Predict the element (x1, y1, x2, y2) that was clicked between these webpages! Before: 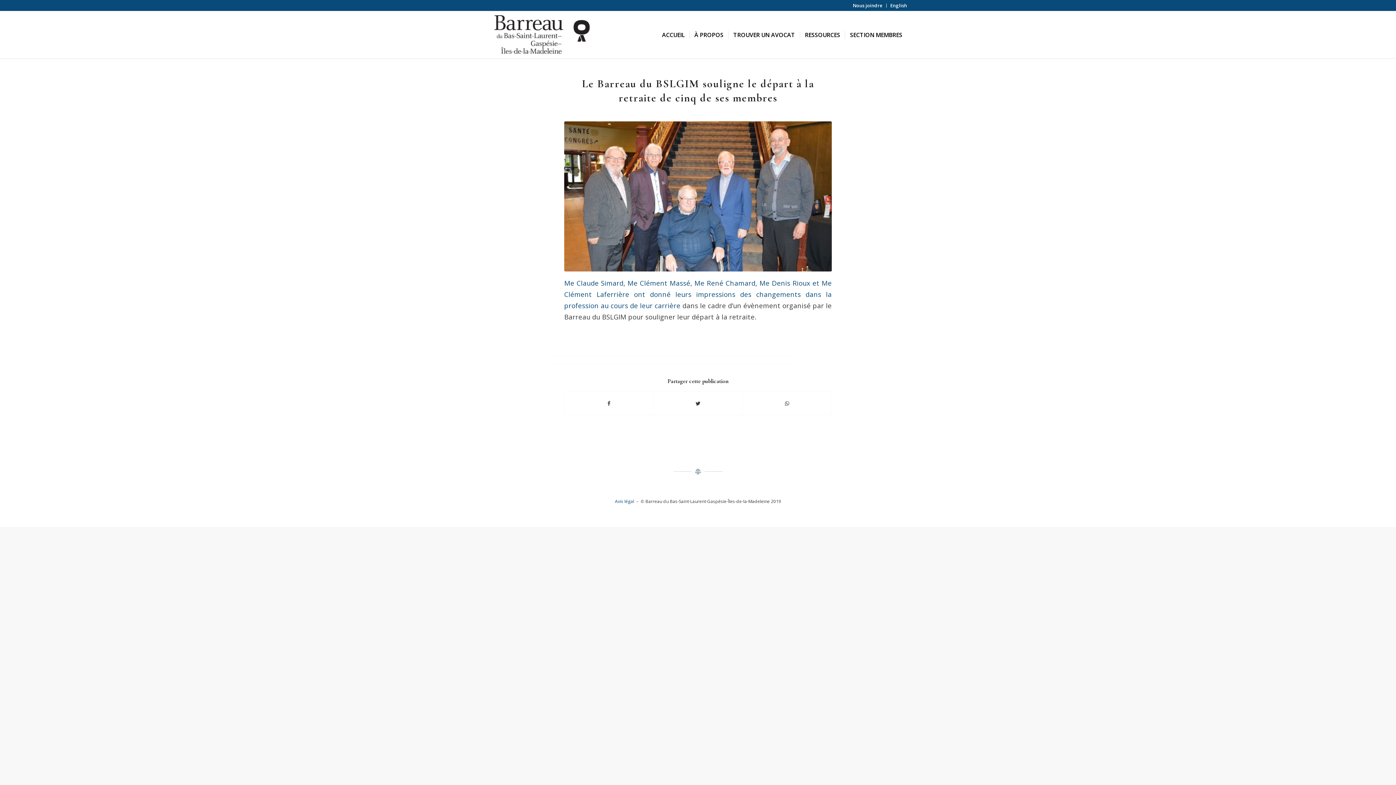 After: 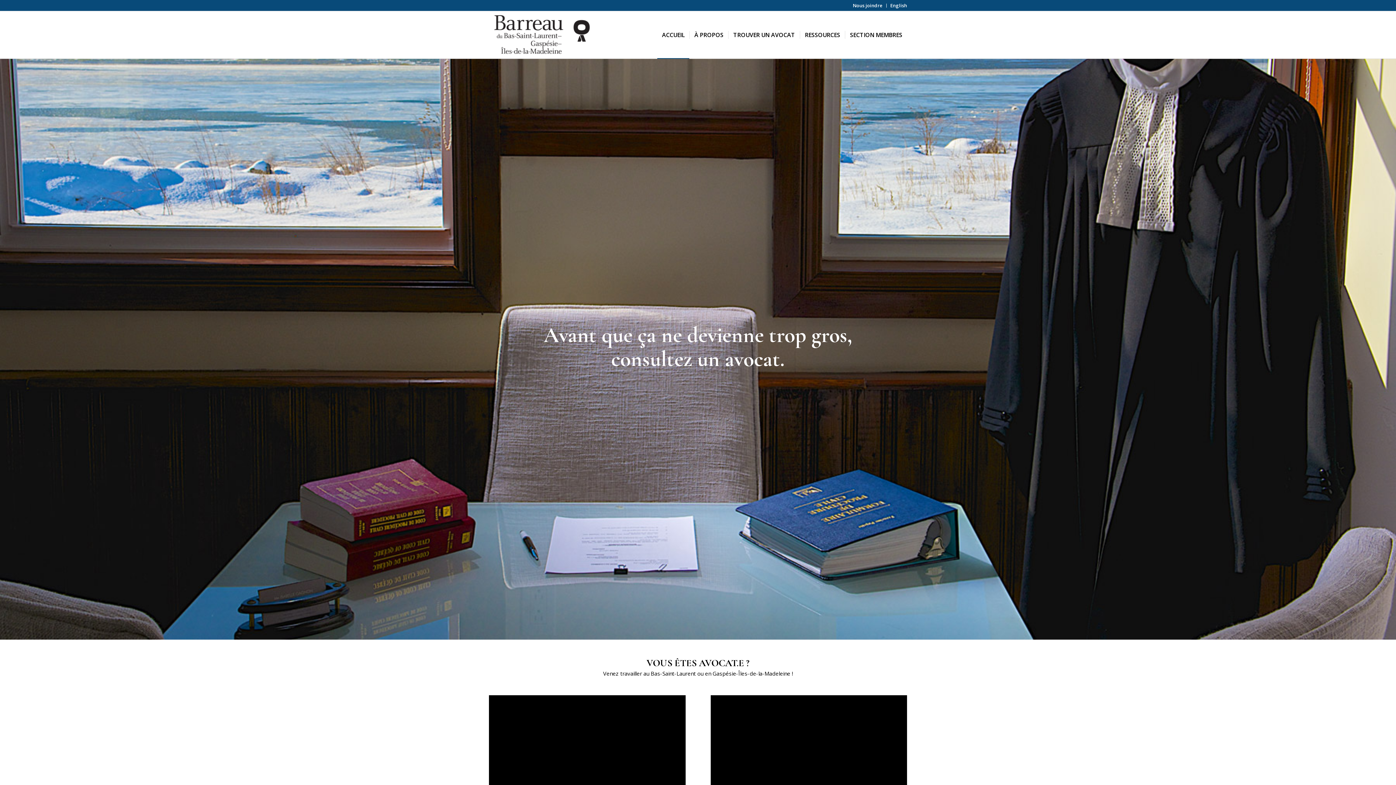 Action: label: Barreau Bas-Saint-Laurent Gaspésie bbox: (489, 11, 595, 58)